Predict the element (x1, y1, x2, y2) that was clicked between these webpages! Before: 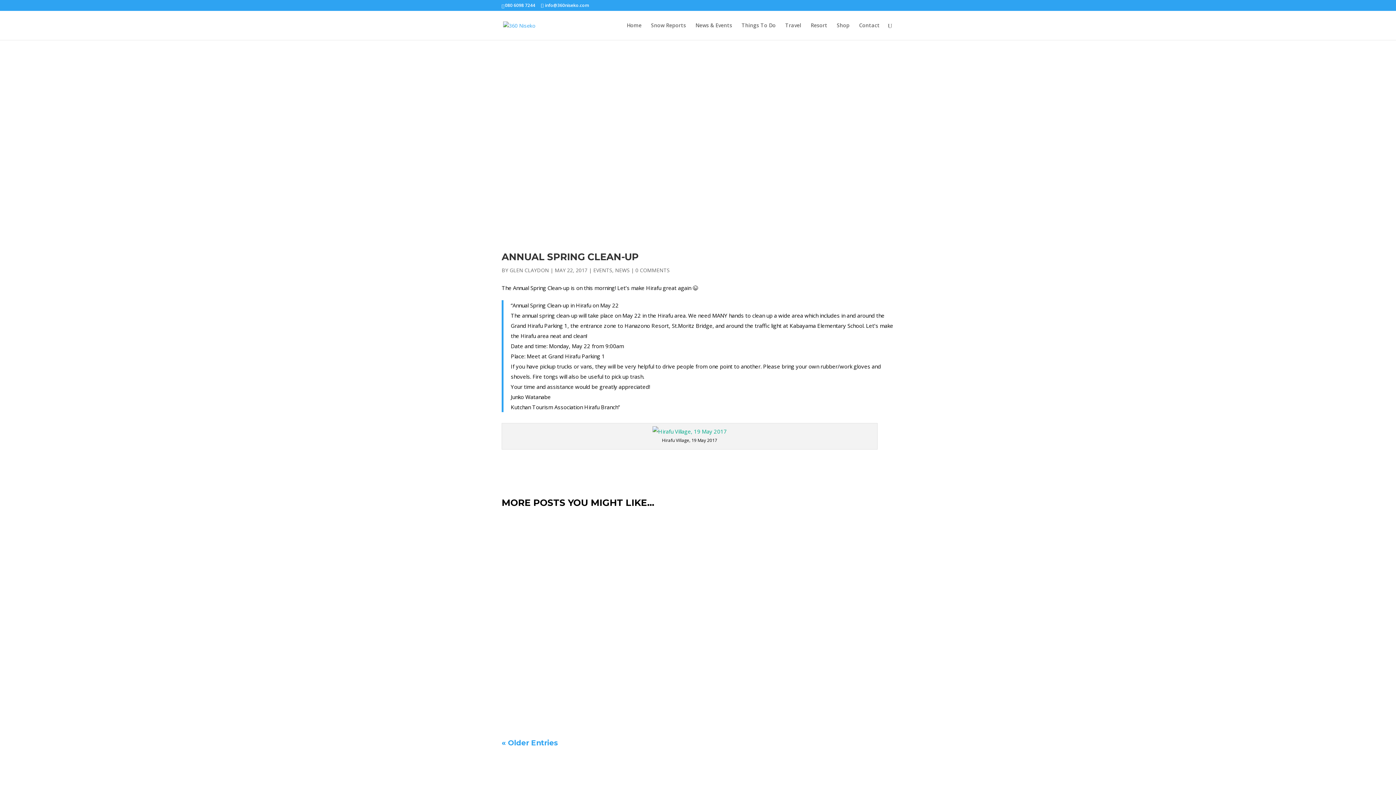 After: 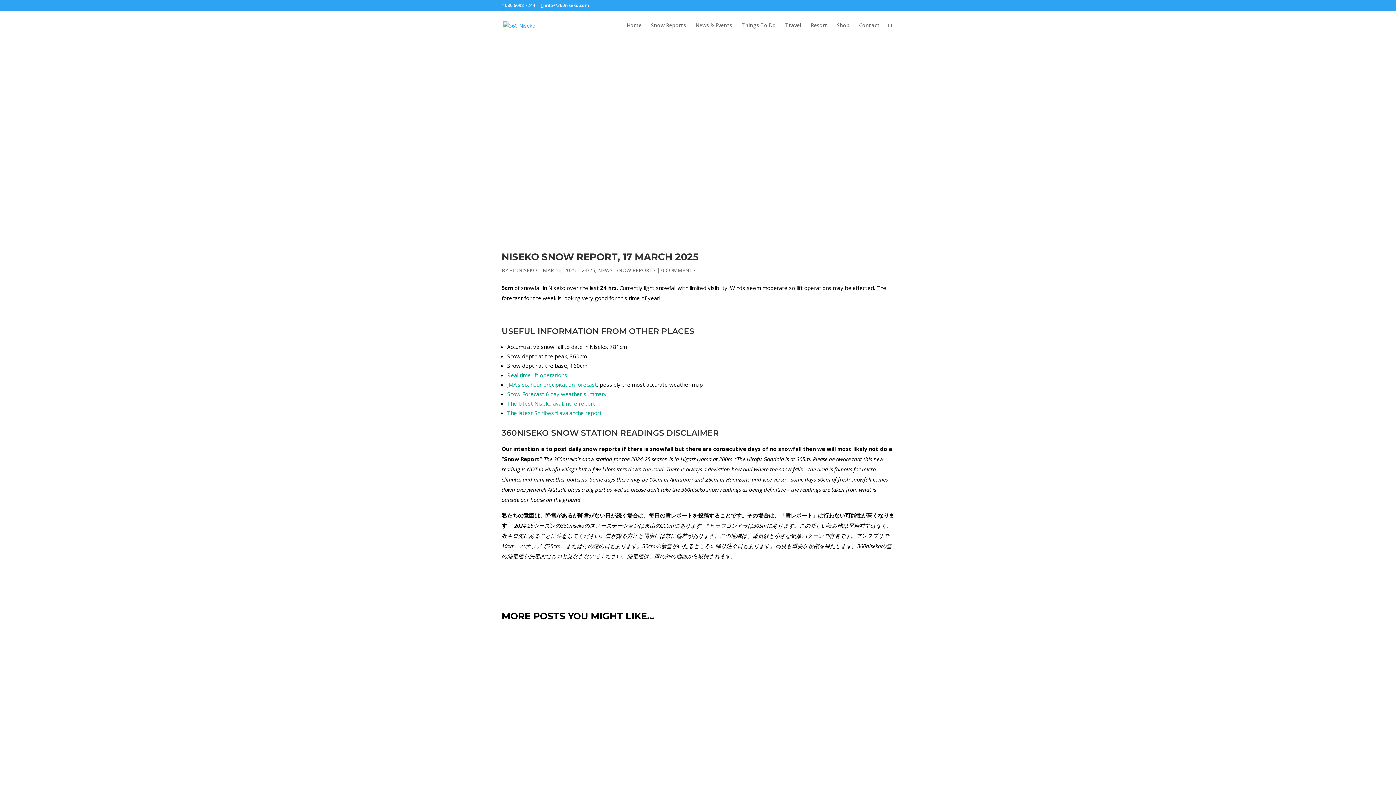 Action: bbox: (501, 667, 894, 675)